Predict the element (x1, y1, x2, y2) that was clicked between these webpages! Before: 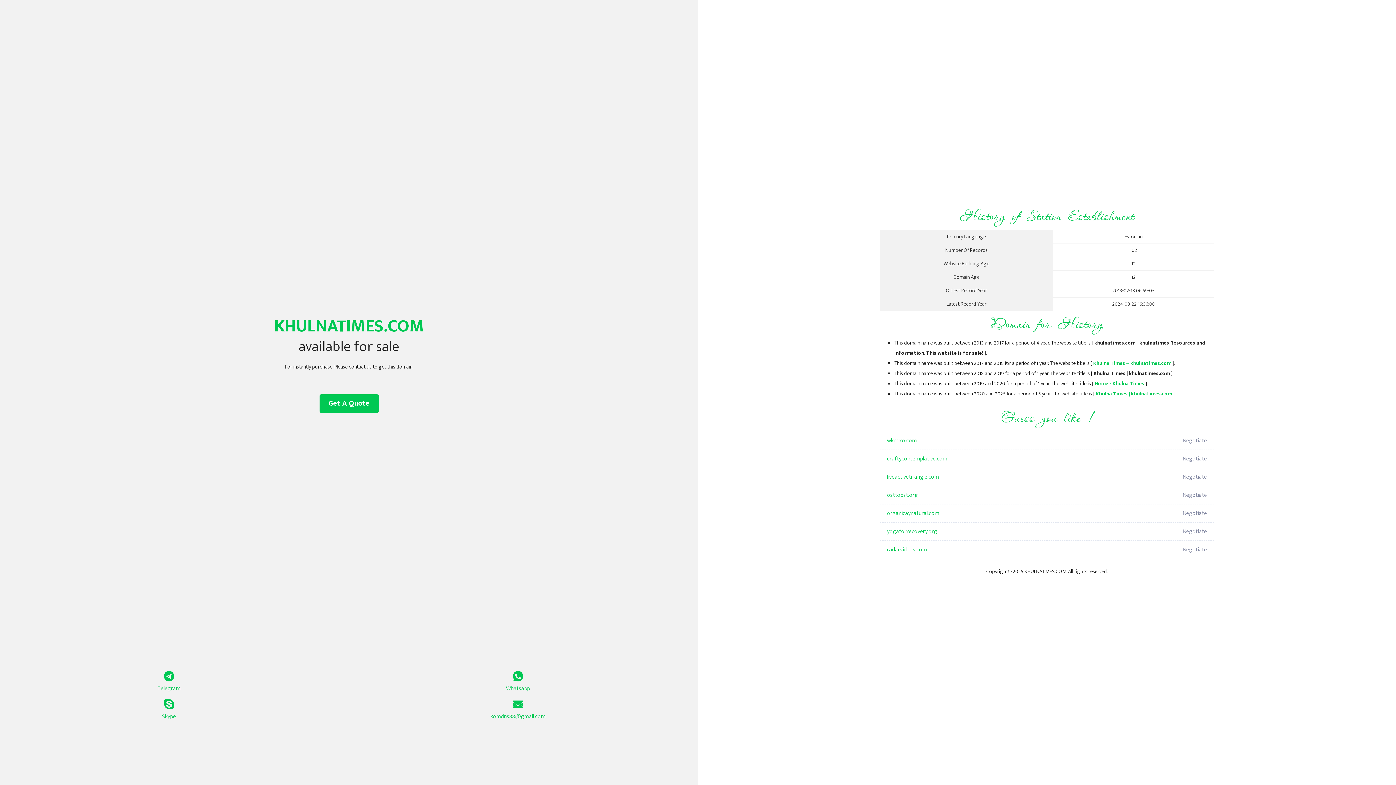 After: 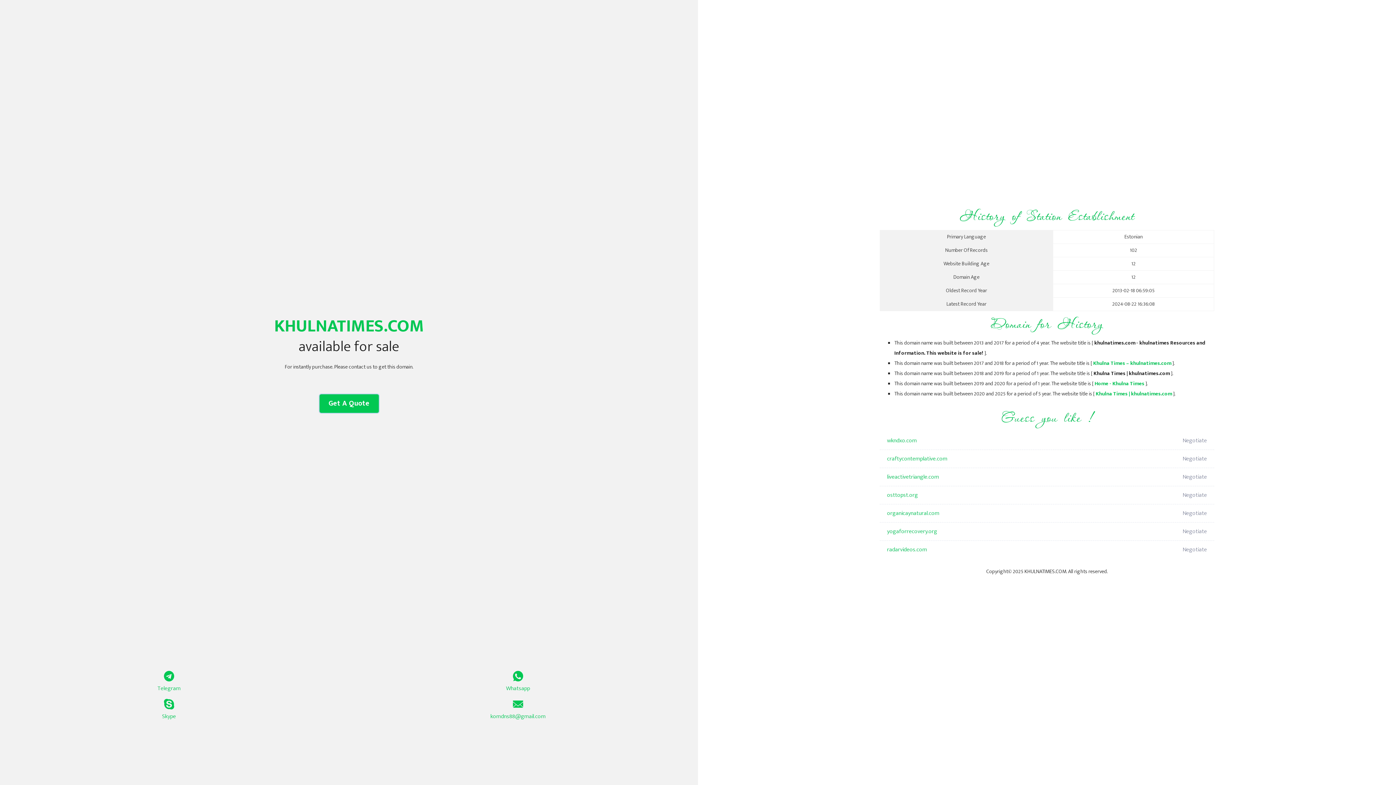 Action: bbox: (319, 394, 378, 413) label: Get A Quote